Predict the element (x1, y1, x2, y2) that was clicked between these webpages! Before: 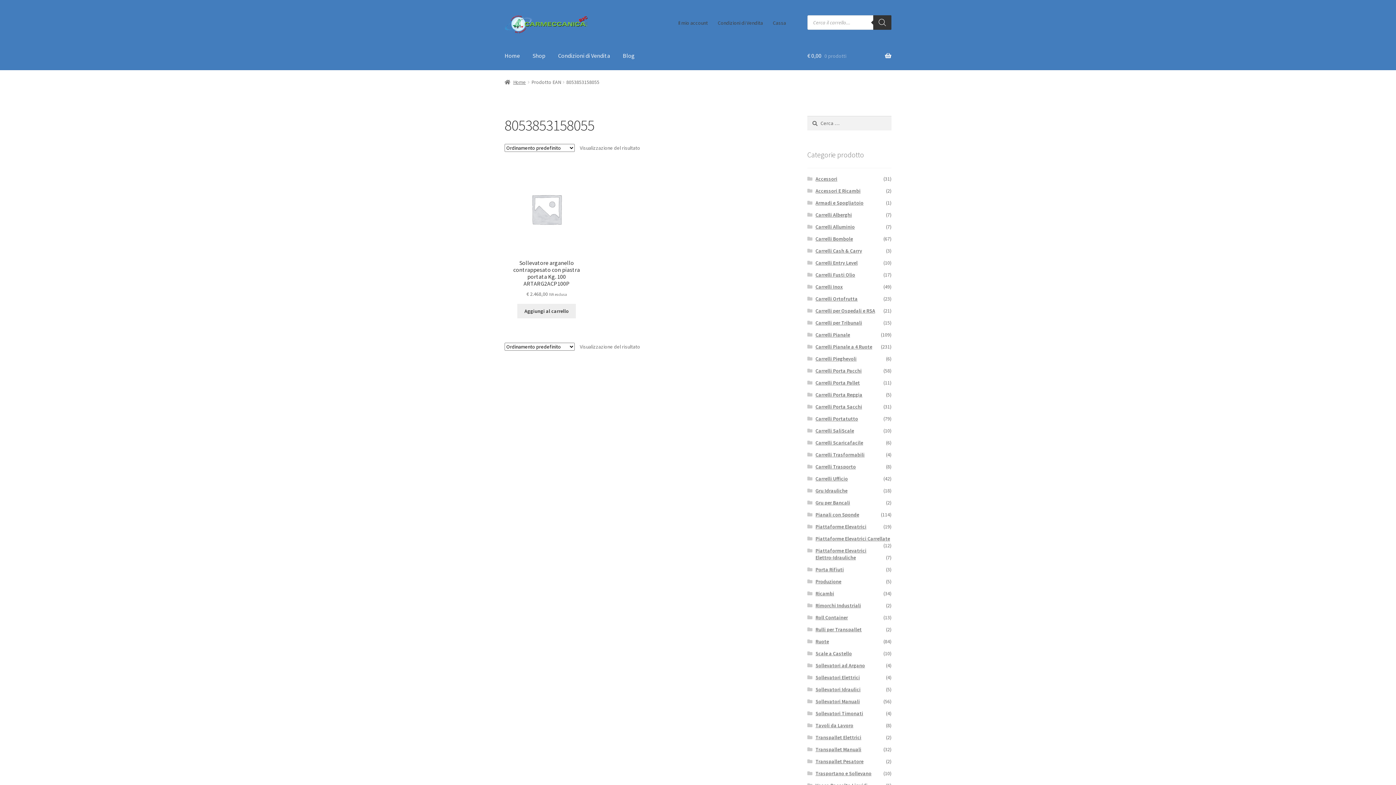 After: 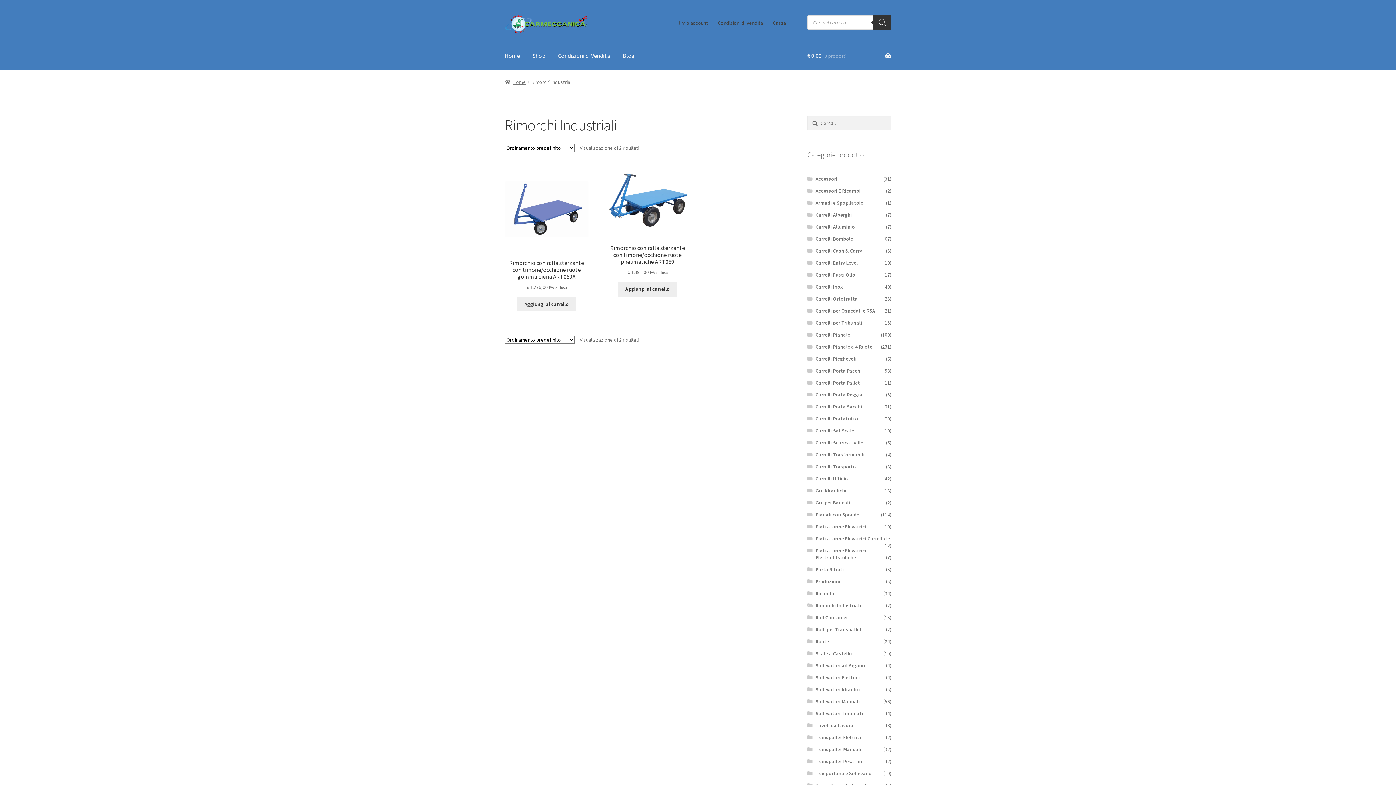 Action: label: Rimorchi Industriali bbox: (815, 602, 861, 609)